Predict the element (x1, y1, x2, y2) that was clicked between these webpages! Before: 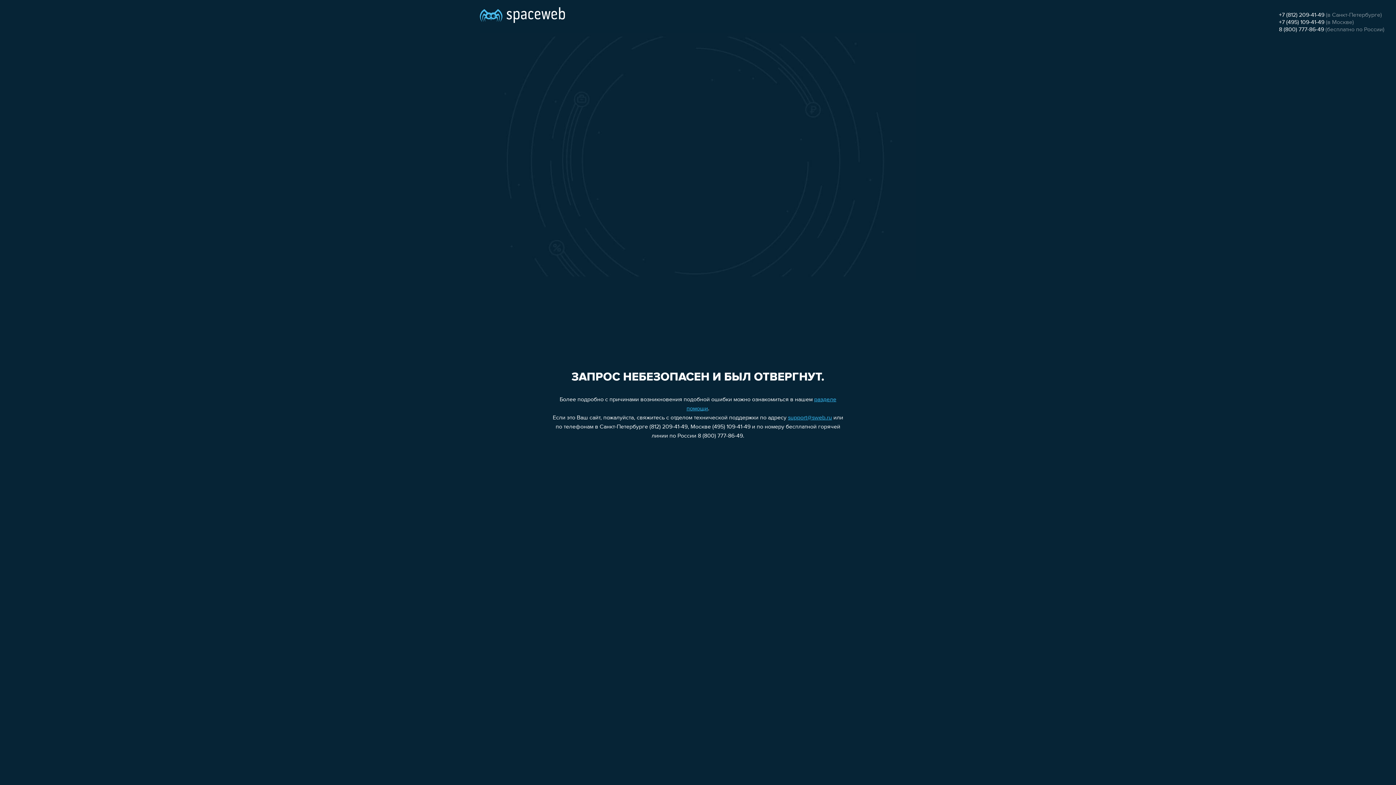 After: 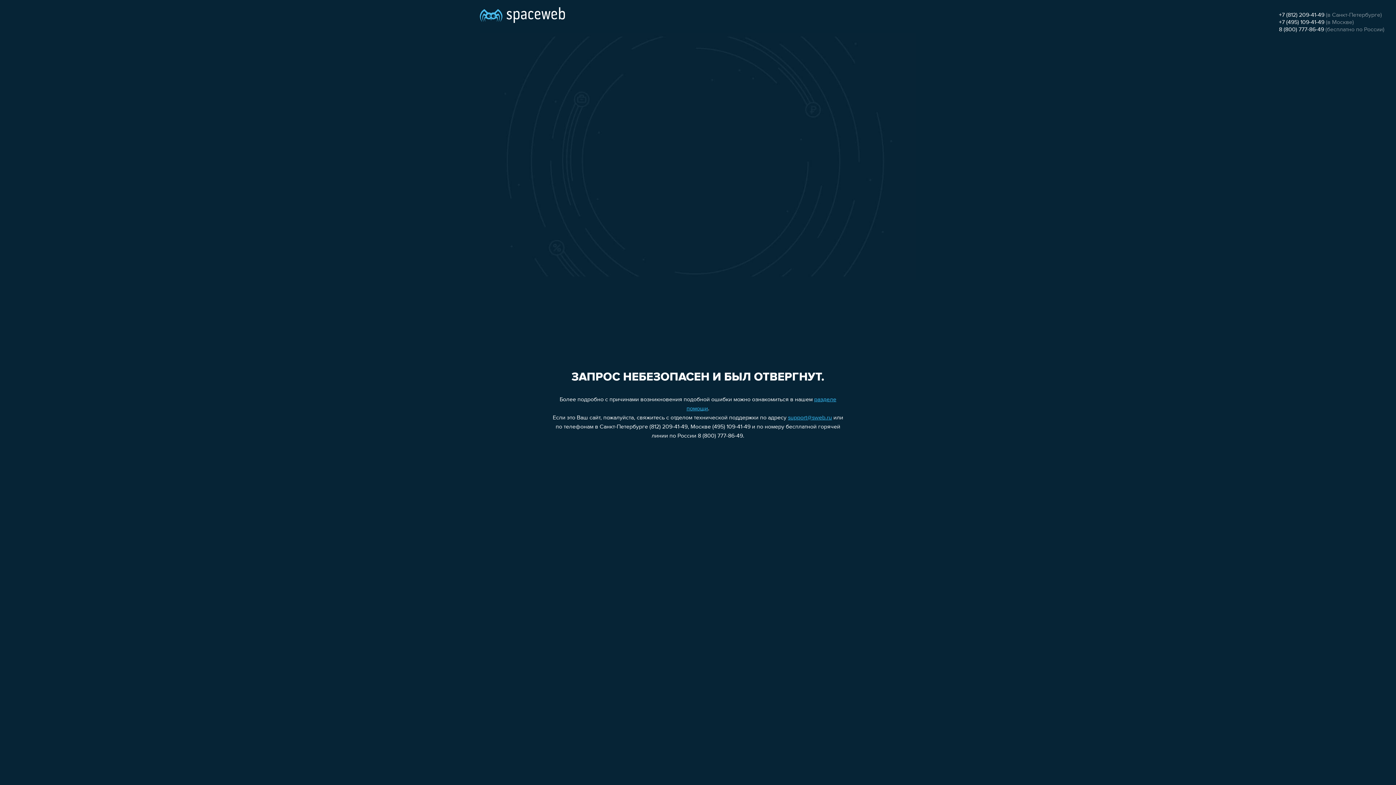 Action: bbox: (1279, 19, 1324, 25) label: +7 (495) 109-41-49